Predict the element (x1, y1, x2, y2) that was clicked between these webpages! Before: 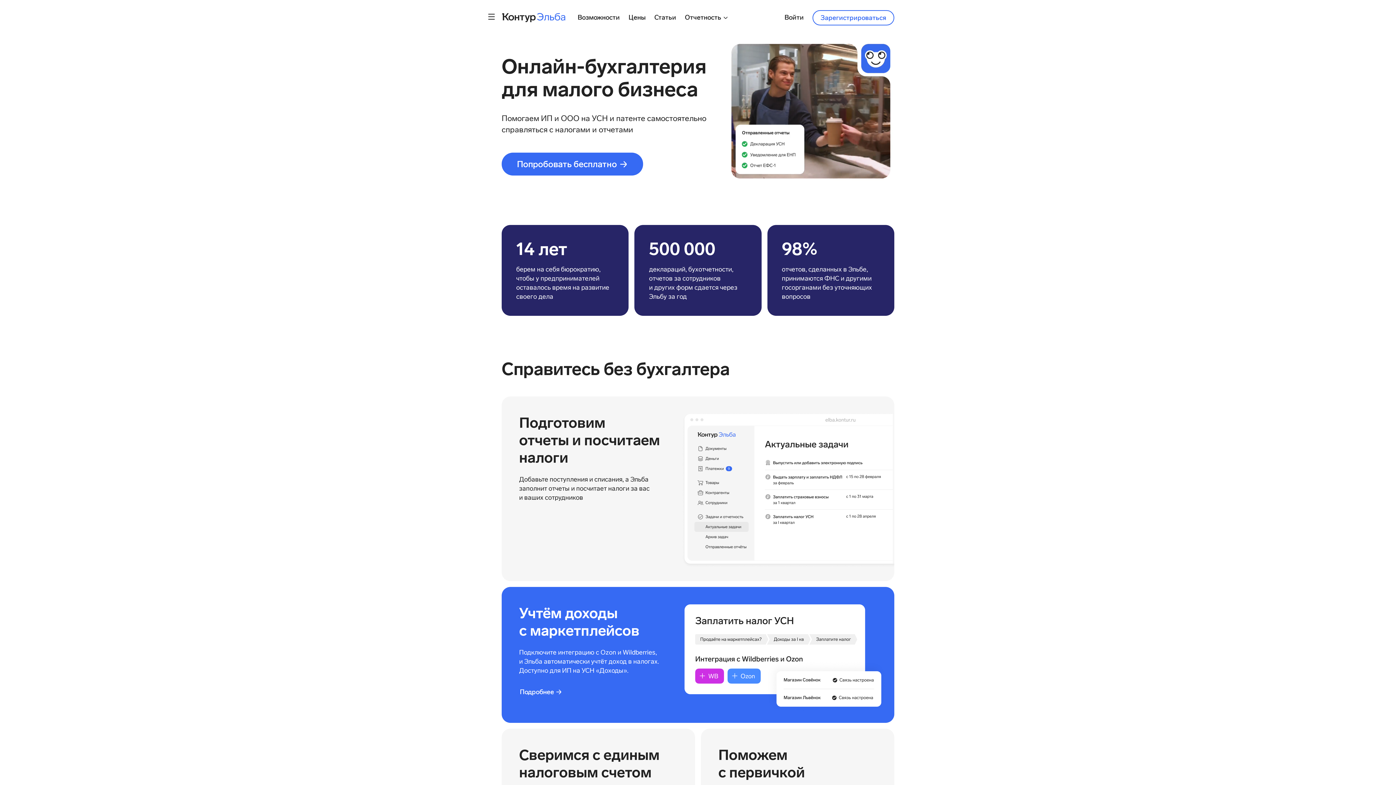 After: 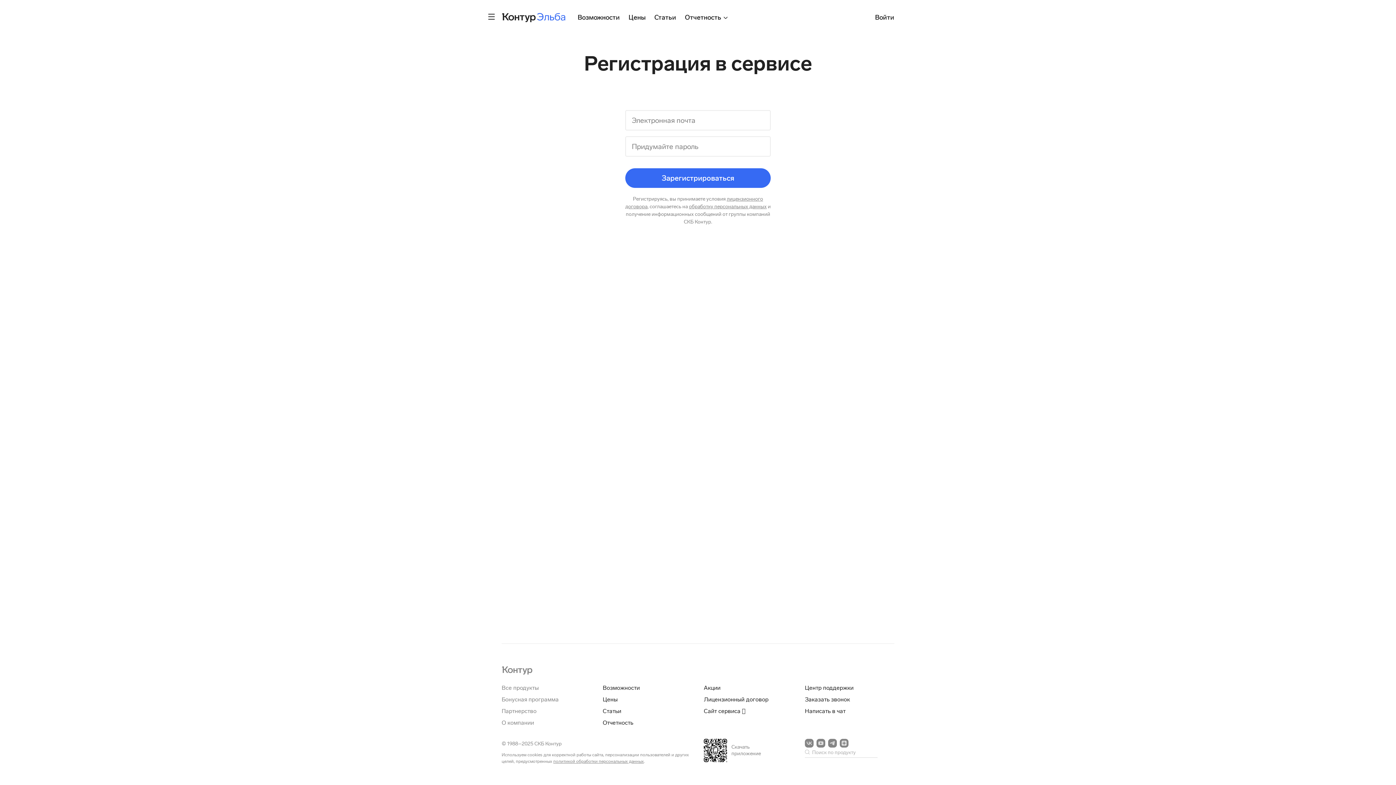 Action: label: Зарегистрироваться bbox: (812, 10, 894, 25)